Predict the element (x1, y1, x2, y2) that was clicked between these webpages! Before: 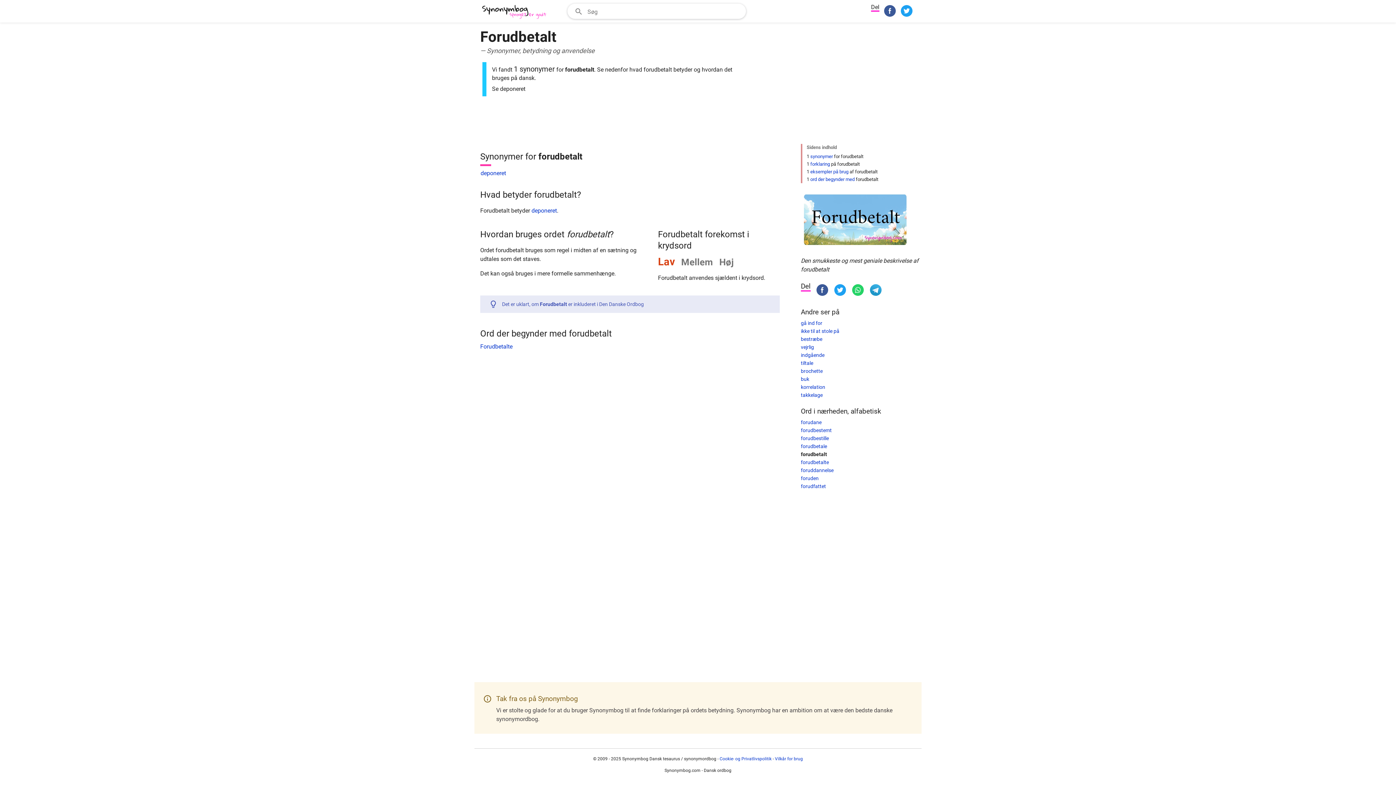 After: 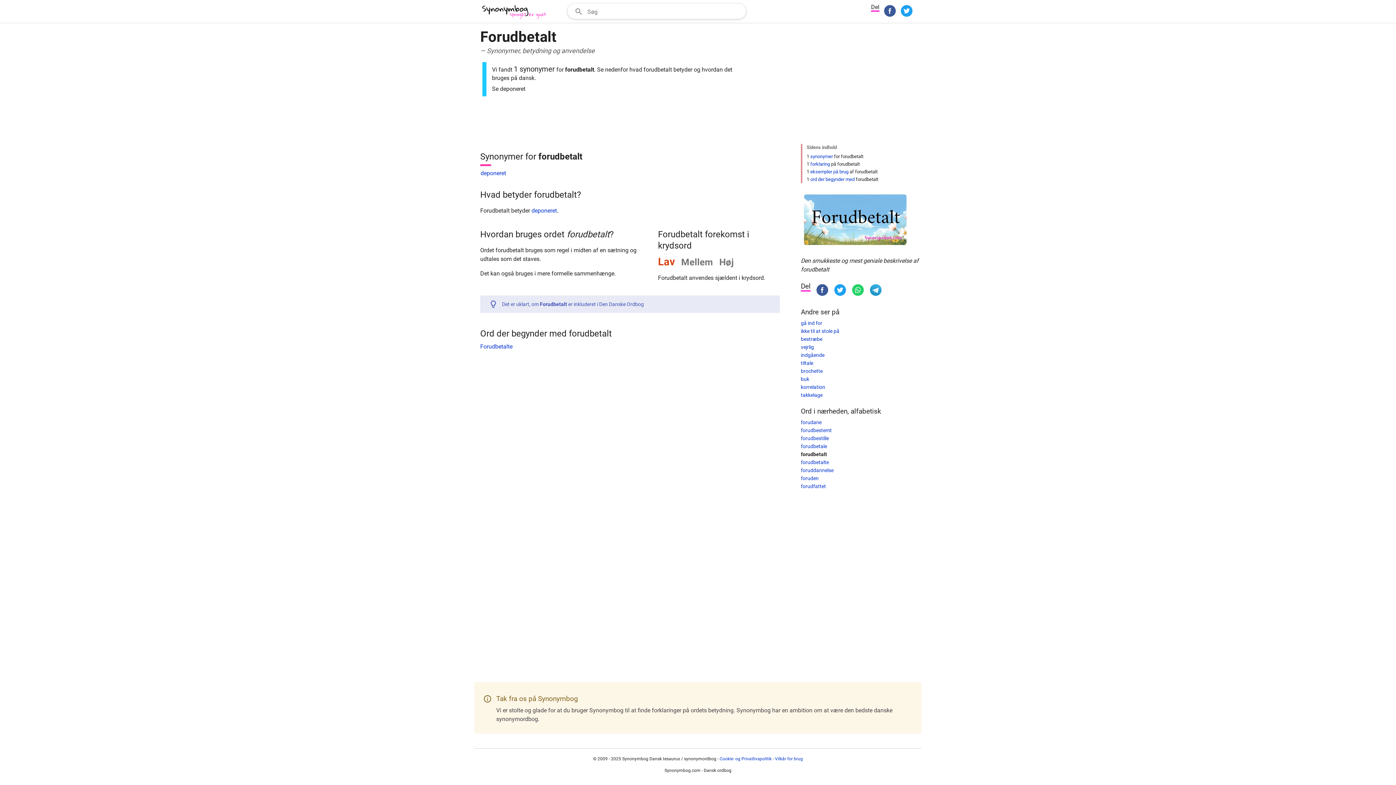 Action: bbox: (852, 282, 864, 299)